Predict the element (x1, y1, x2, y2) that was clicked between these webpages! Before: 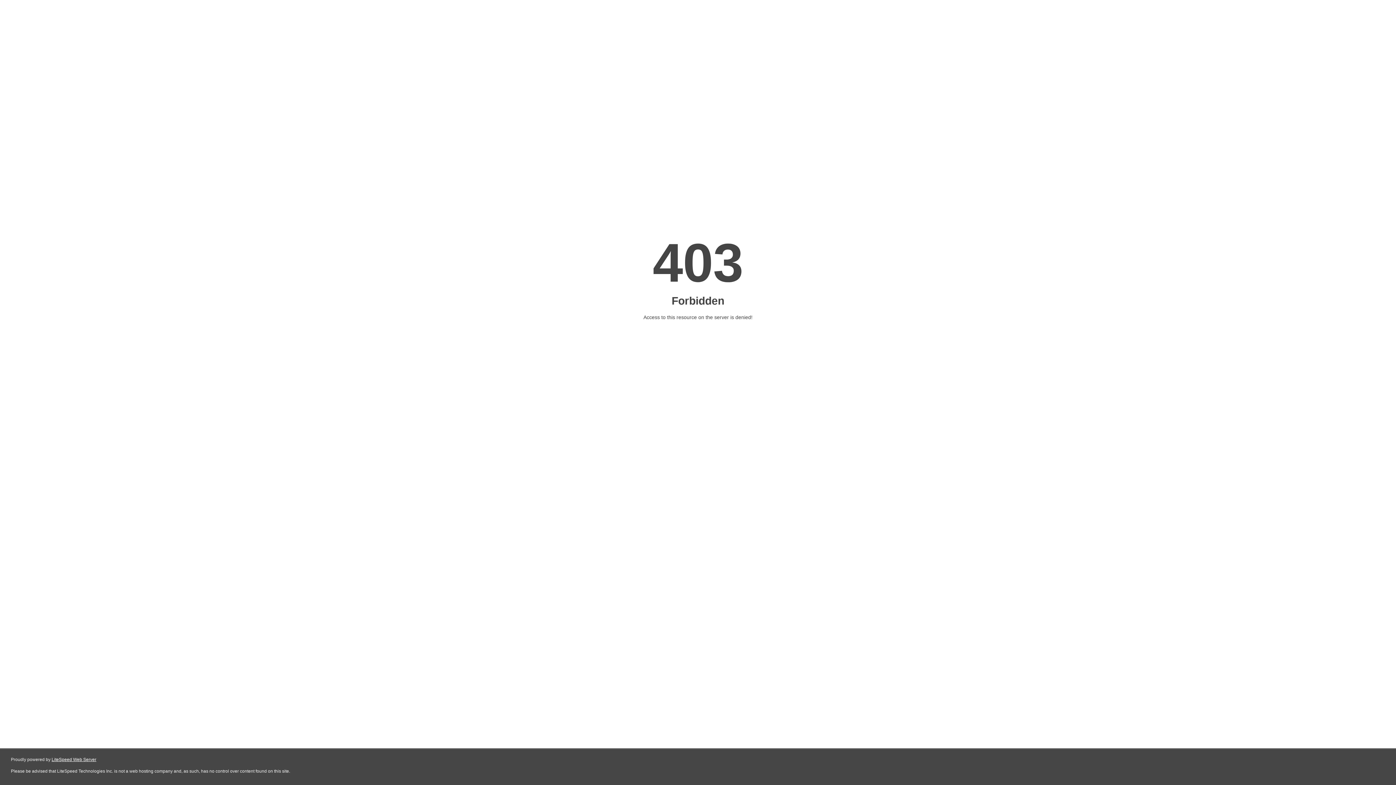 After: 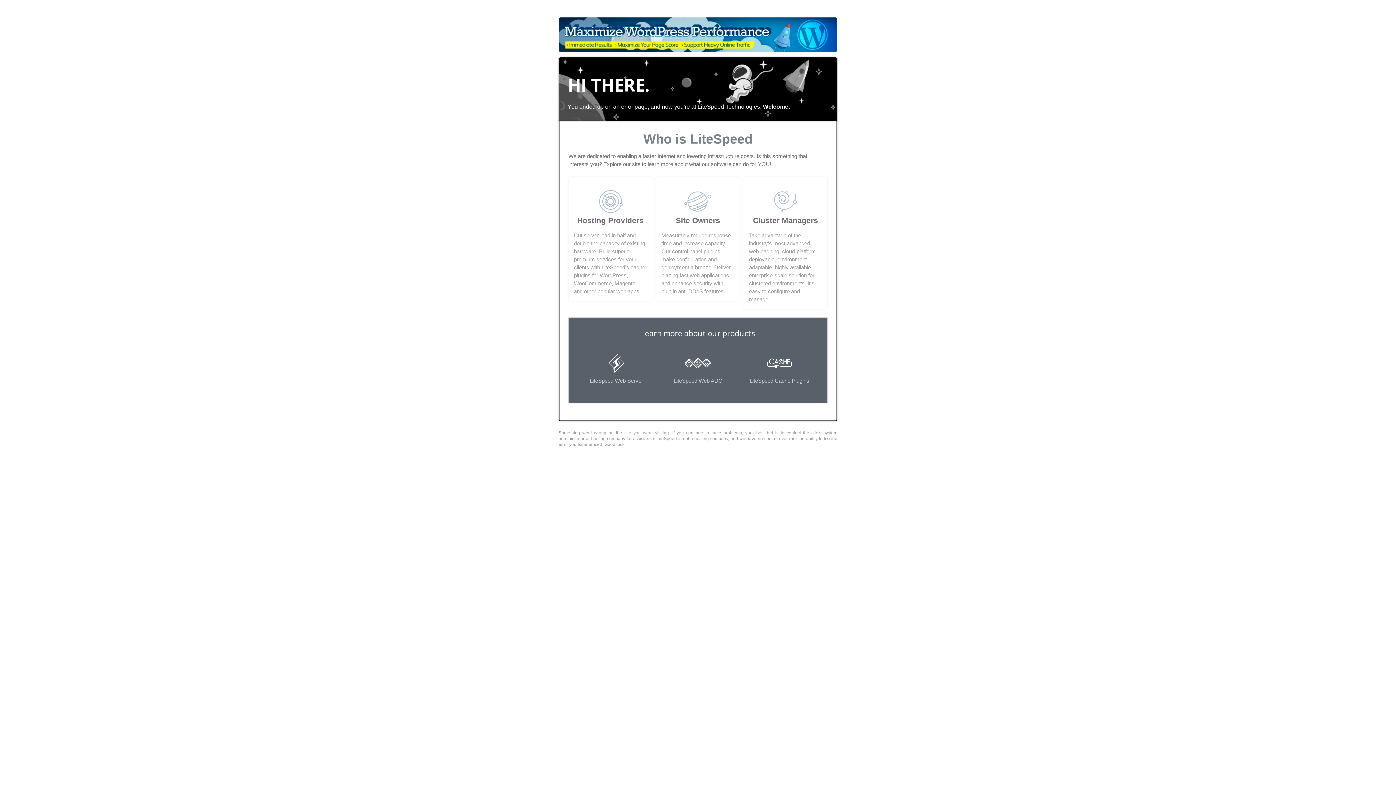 Action: label: LiteSpeed Web Server bbox: (51, 757, 96, 762)